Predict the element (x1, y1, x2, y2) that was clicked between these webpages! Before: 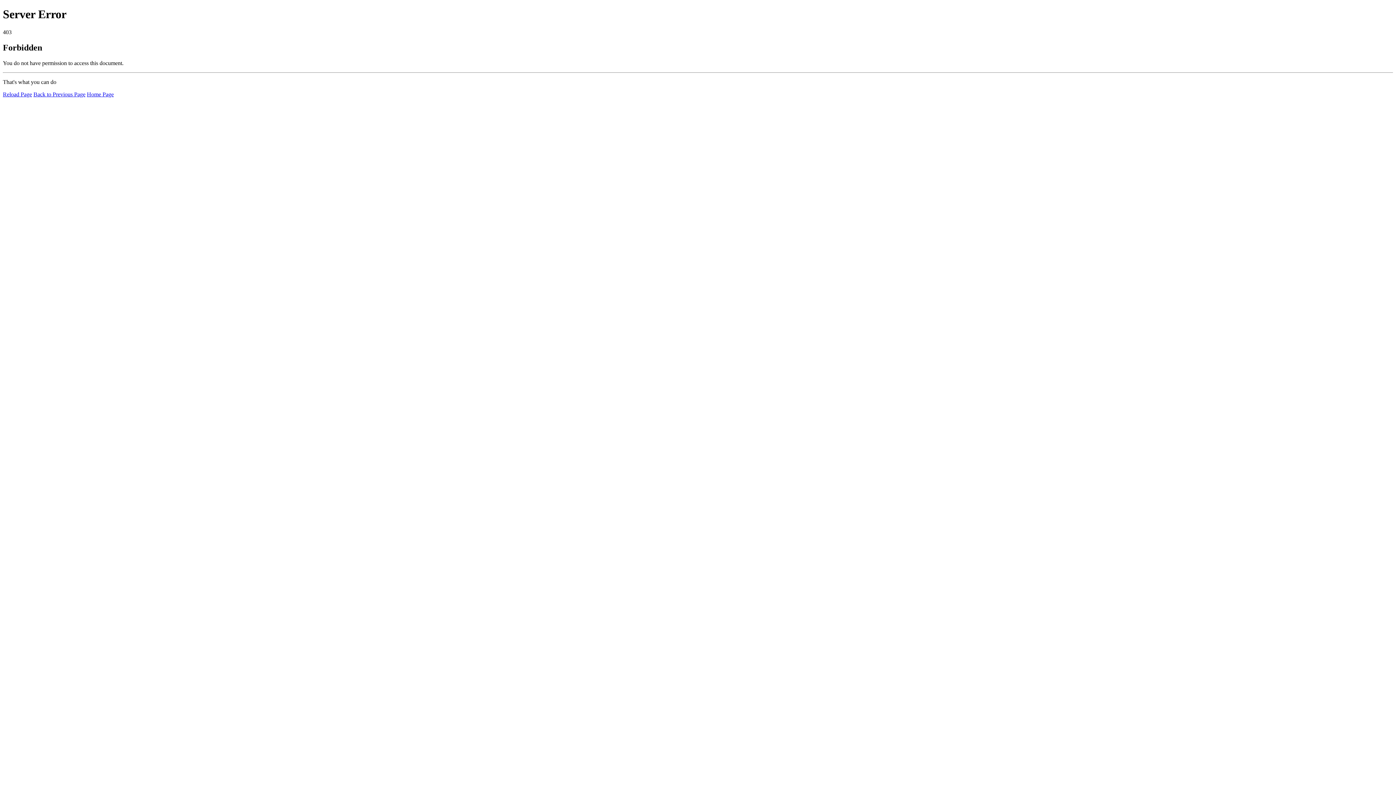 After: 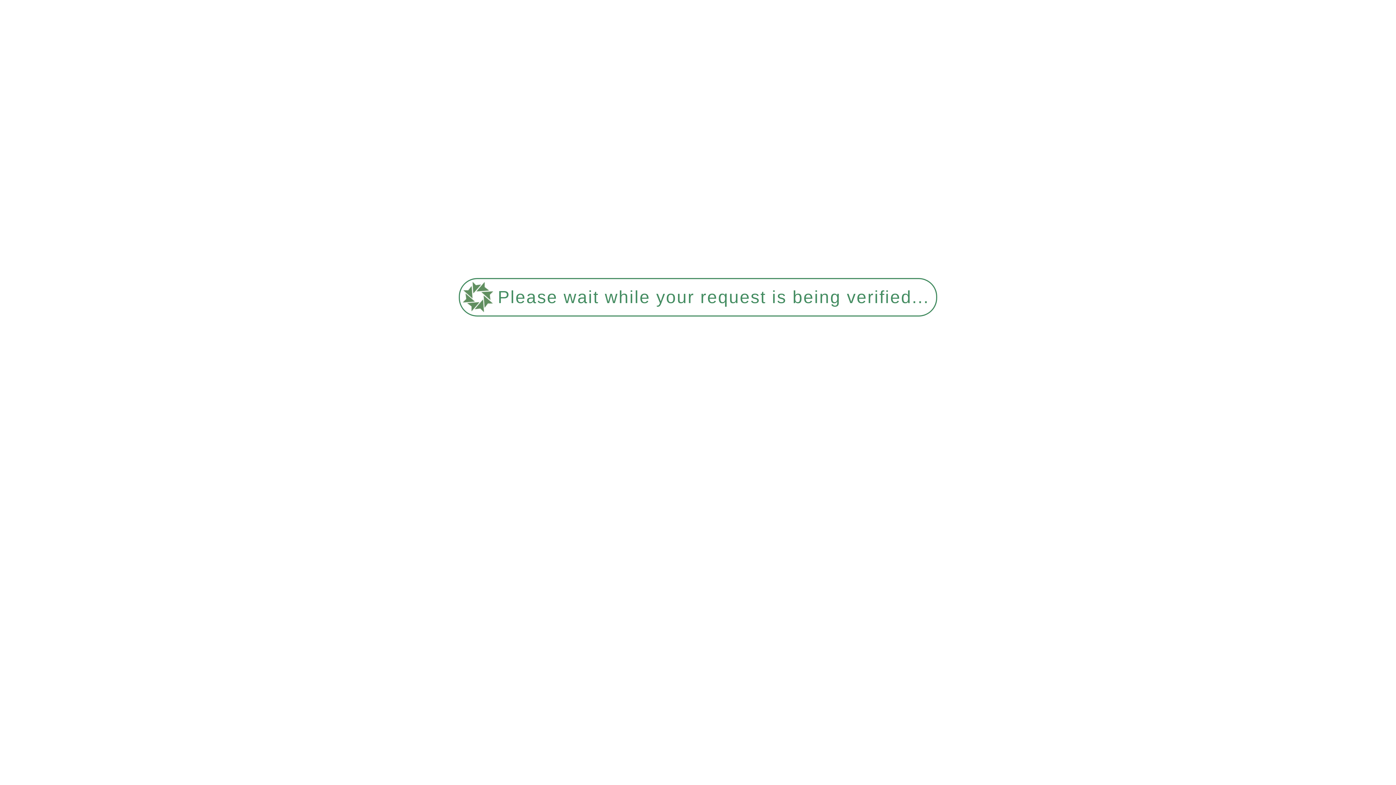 Action: bbox: (2, 91, 32, 97) label: Reload Page